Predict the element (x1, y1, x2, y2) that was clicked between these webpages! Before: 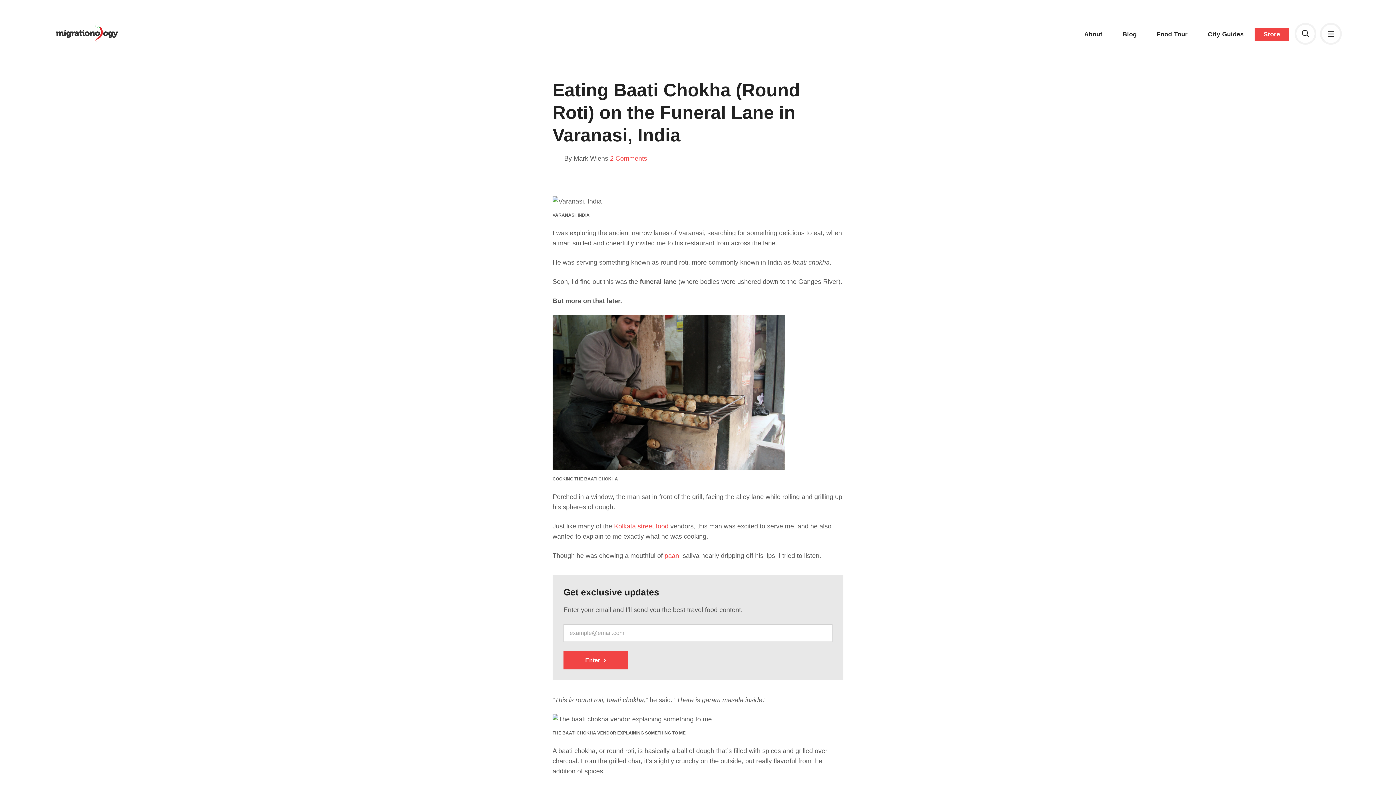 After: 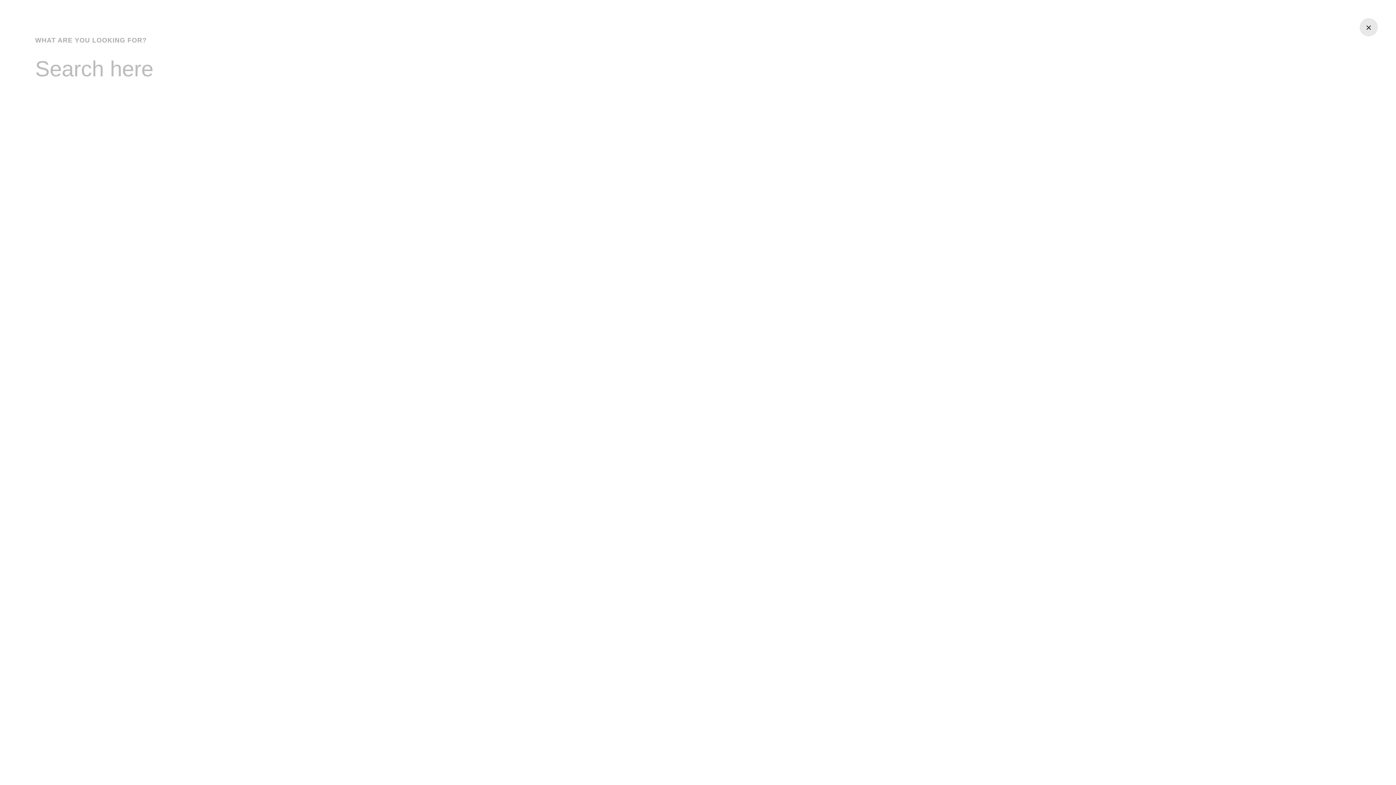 Action: bbox: (1296, 24, 1315, 42)